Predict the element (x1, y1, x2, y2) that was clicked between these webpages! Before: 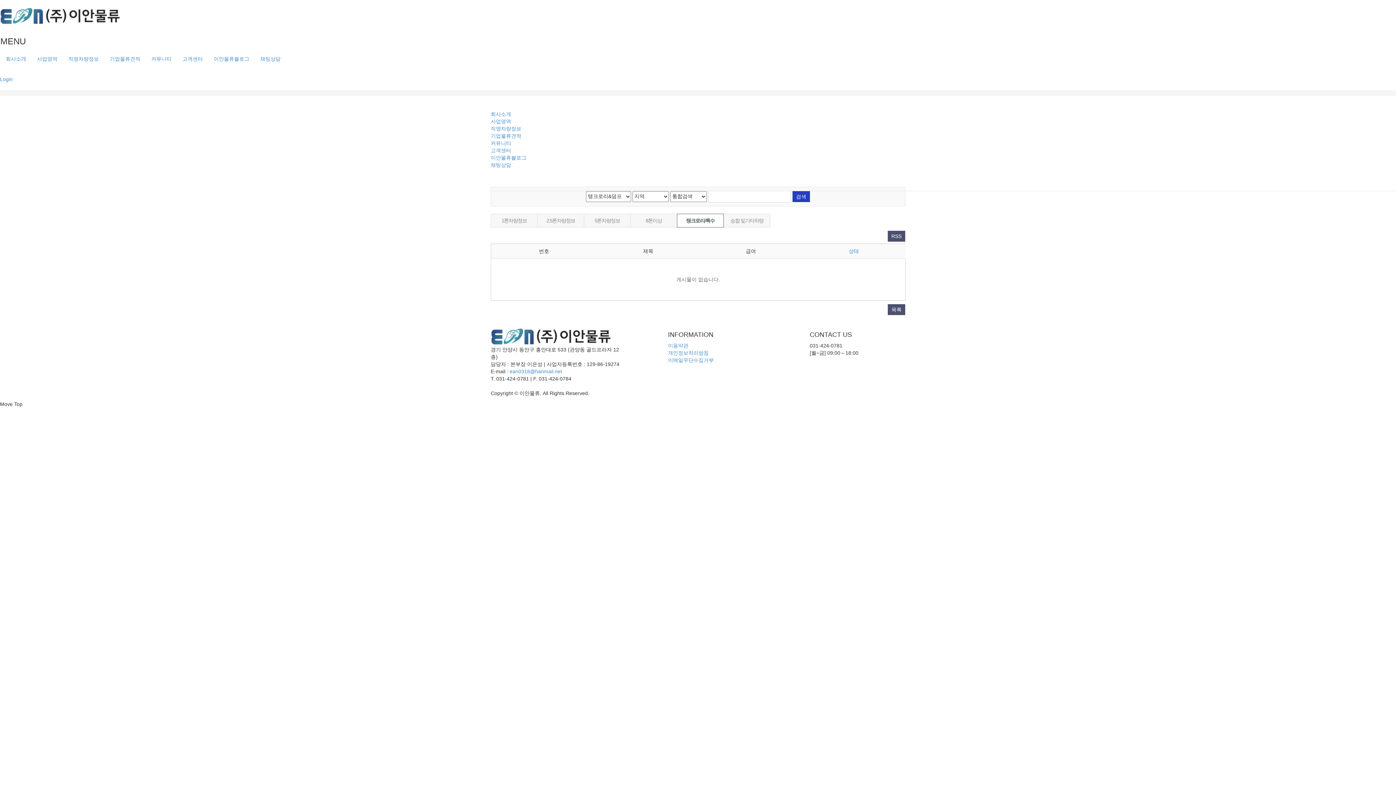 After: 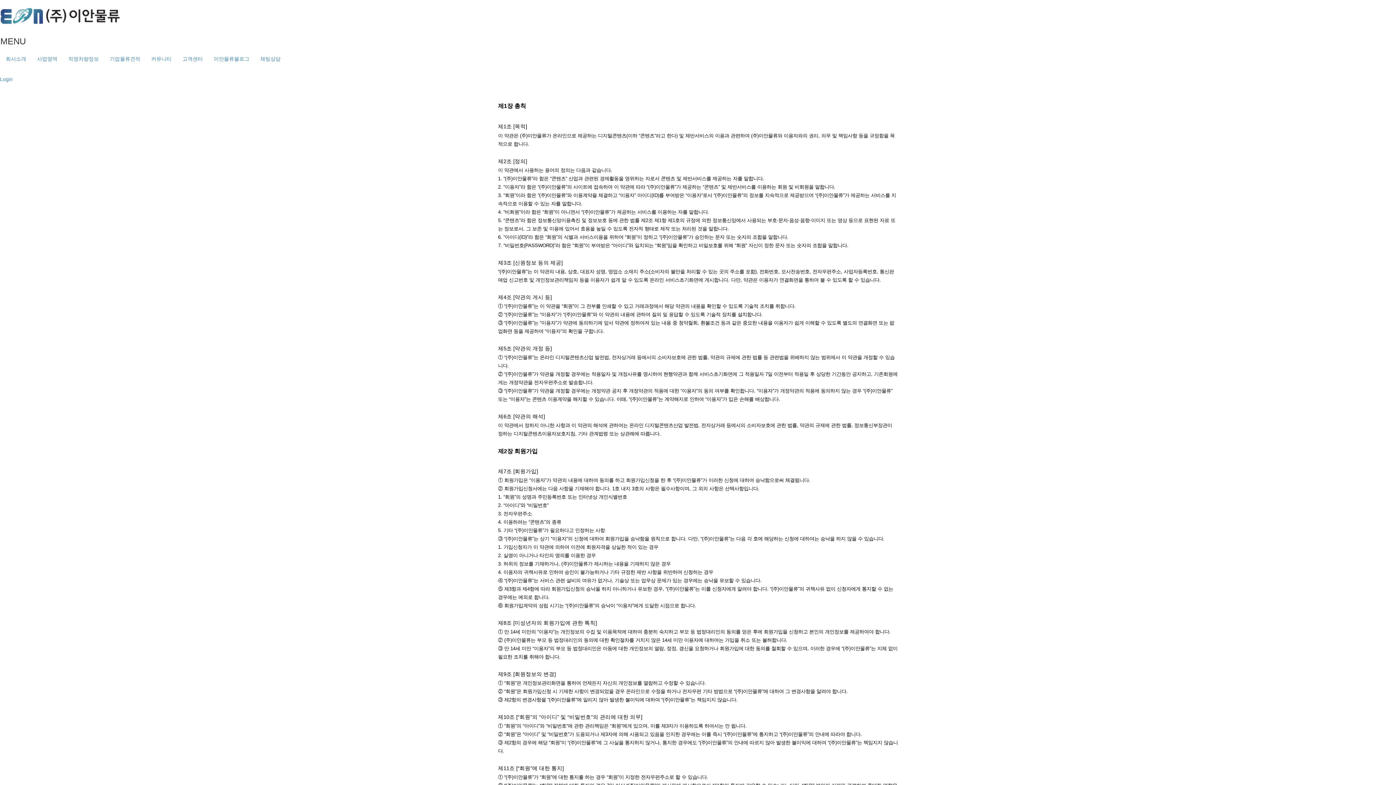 Action: bbox: (668, 342, 688, 348) label: 이용약관